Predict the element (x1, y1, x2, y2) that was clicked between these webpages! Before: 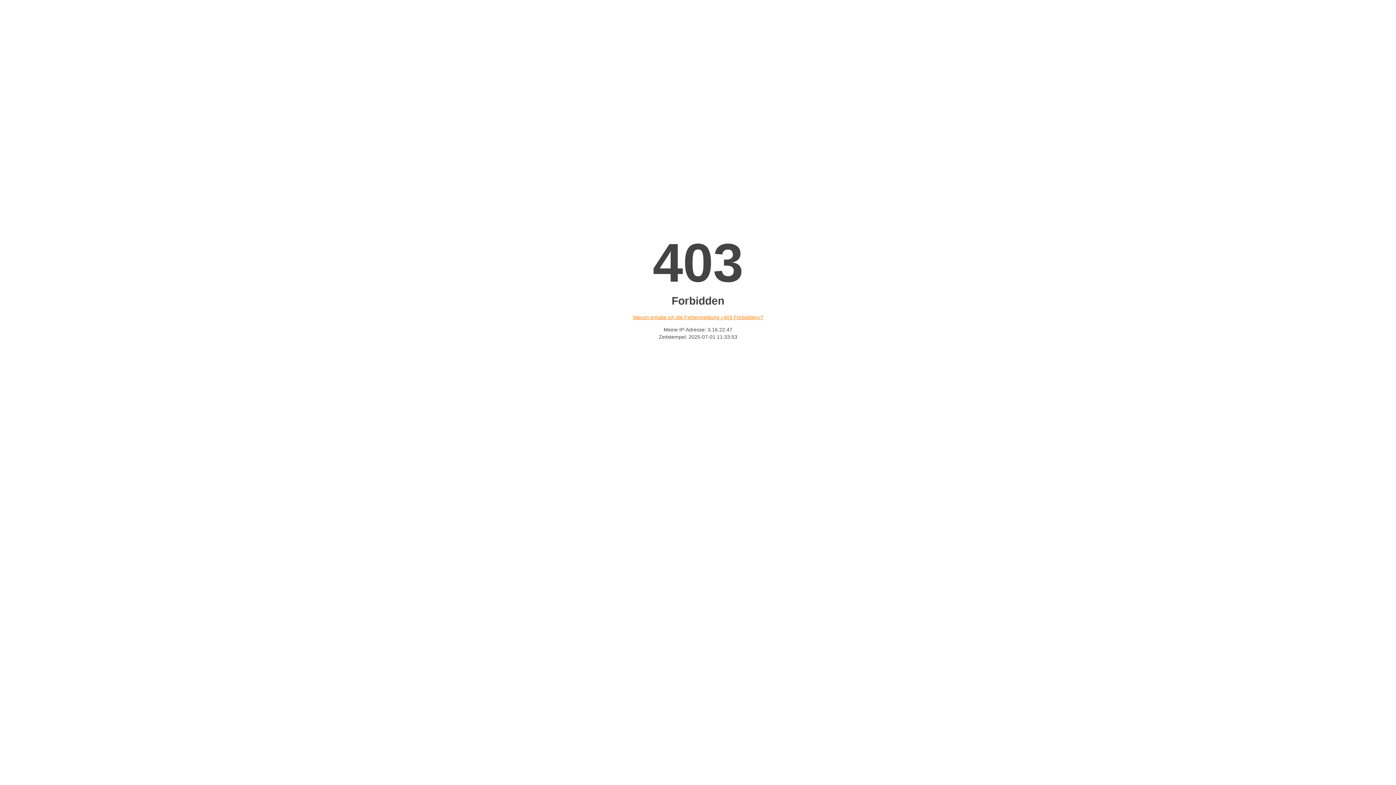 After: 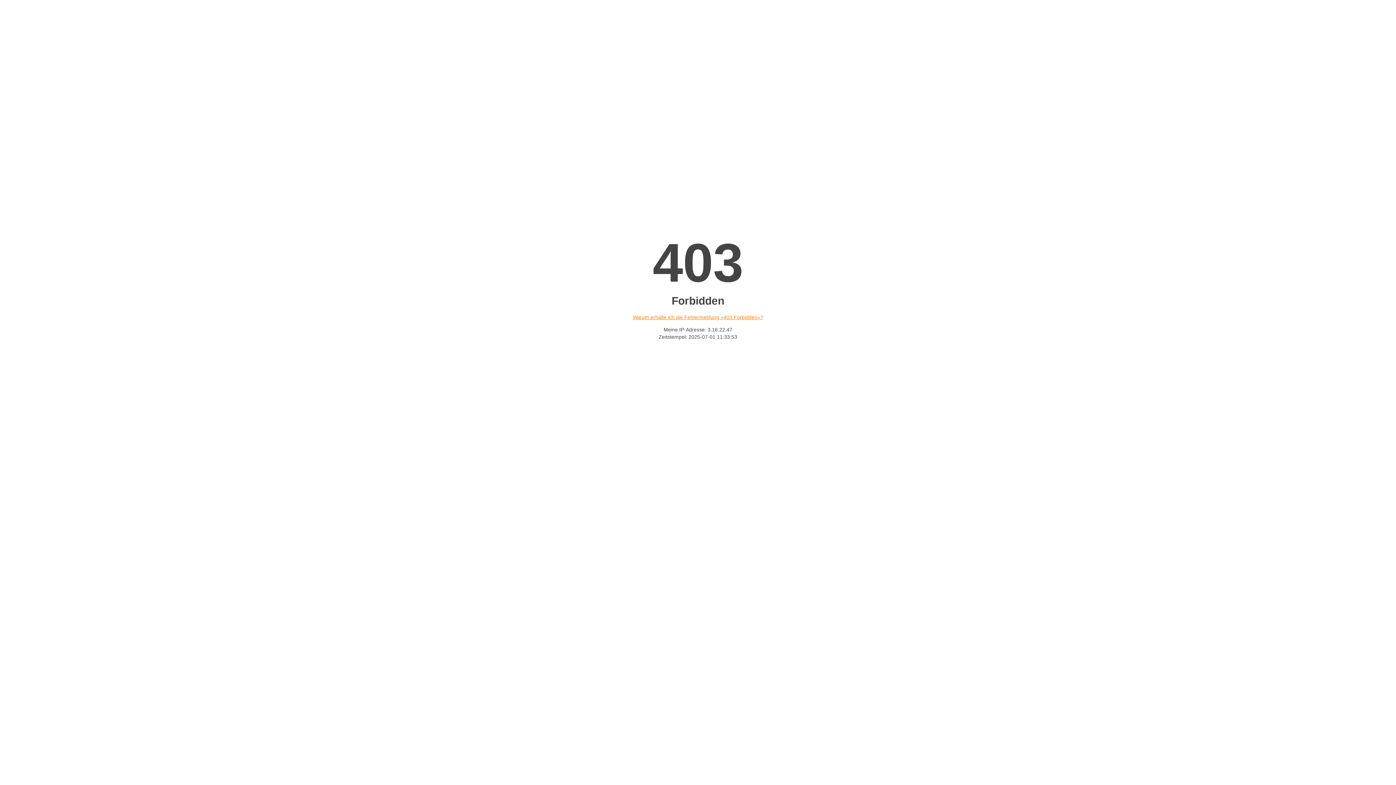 Action: bbox: (632, 314, 763, 320) label: Warum erhalte ich die Fehlermeldung «403 Forbidden»?